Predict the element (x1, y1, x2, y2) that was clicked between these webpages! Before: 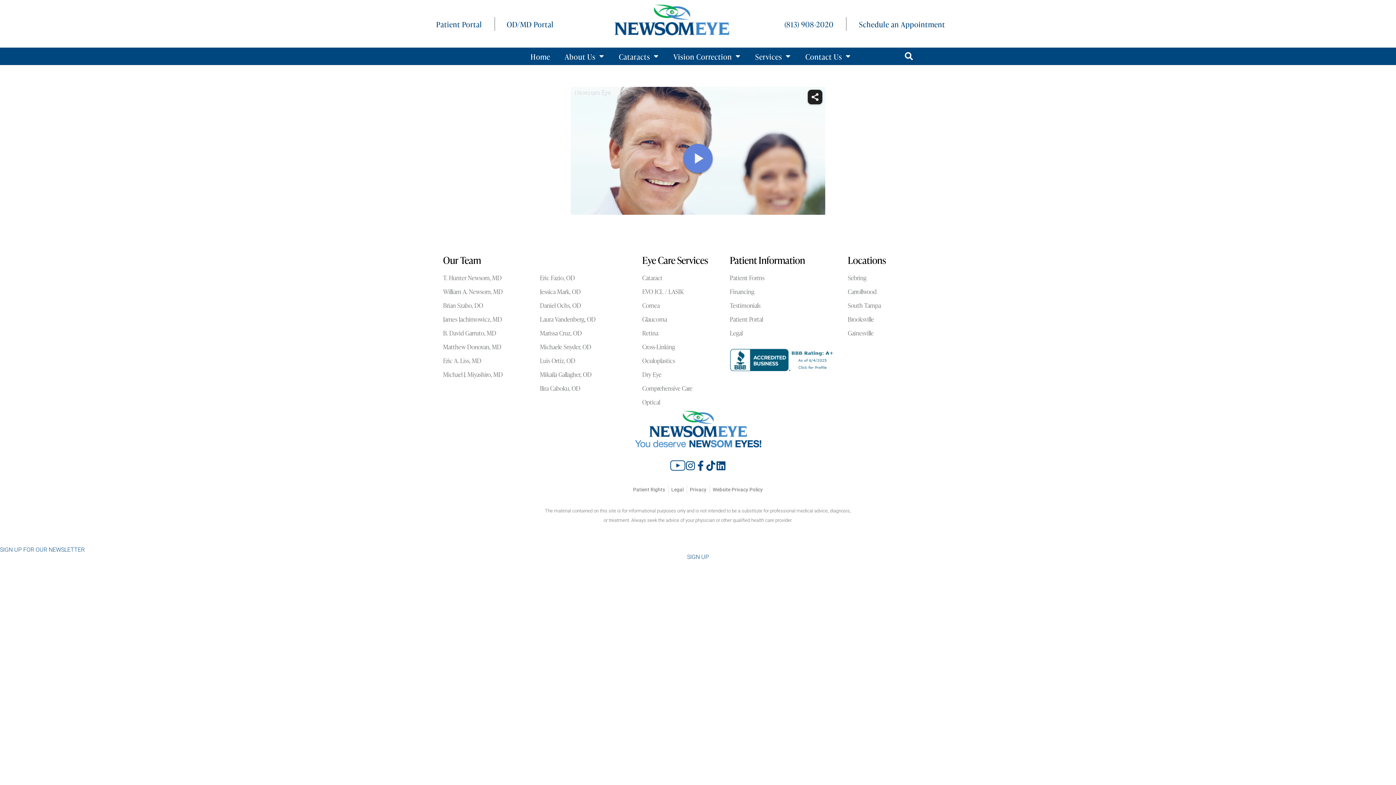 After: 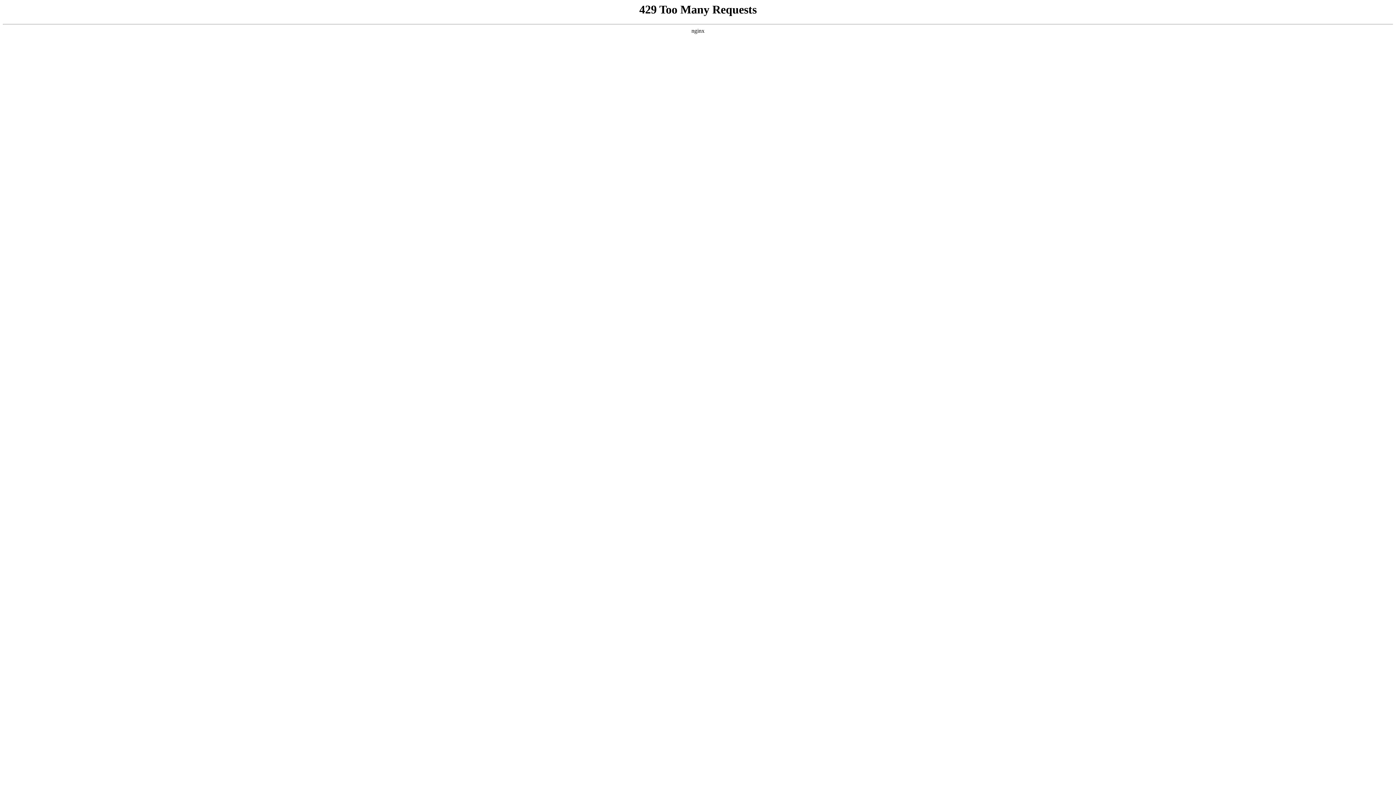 Action: bbox: (540, 272, 637, 282) label: Eric Fazio, OD